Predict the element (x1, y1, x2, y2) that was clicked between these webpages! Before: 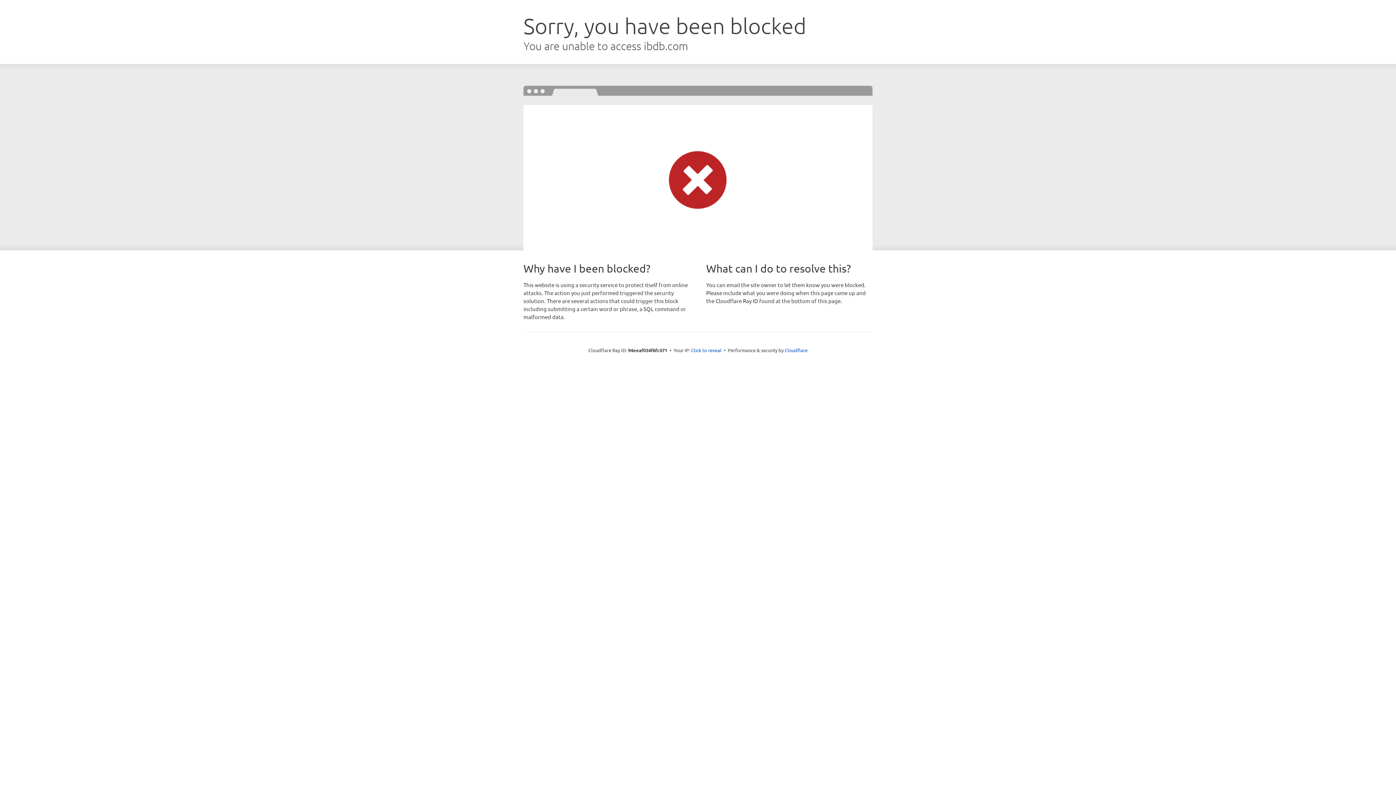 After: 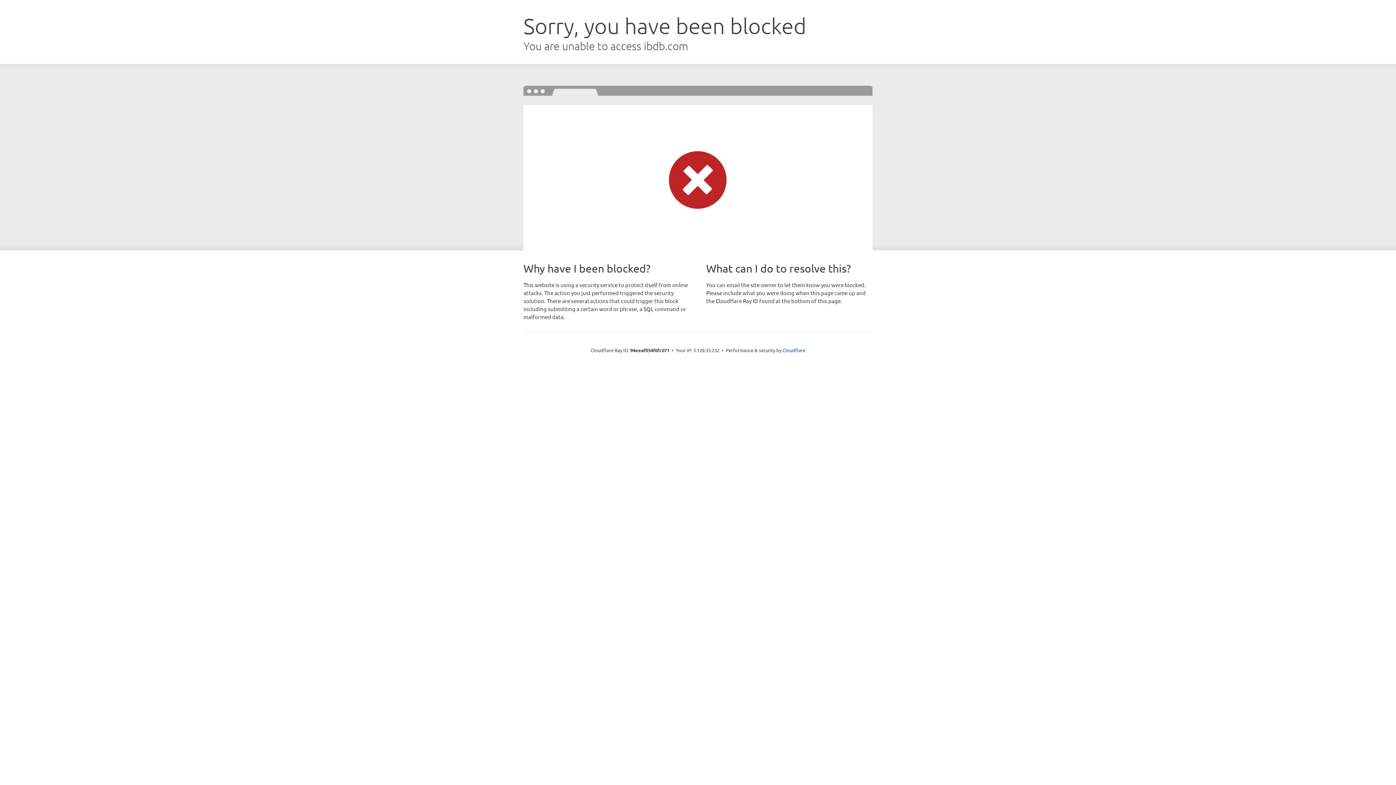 Action: label: Click to reveal bbox: (691, 346, 721, 353)